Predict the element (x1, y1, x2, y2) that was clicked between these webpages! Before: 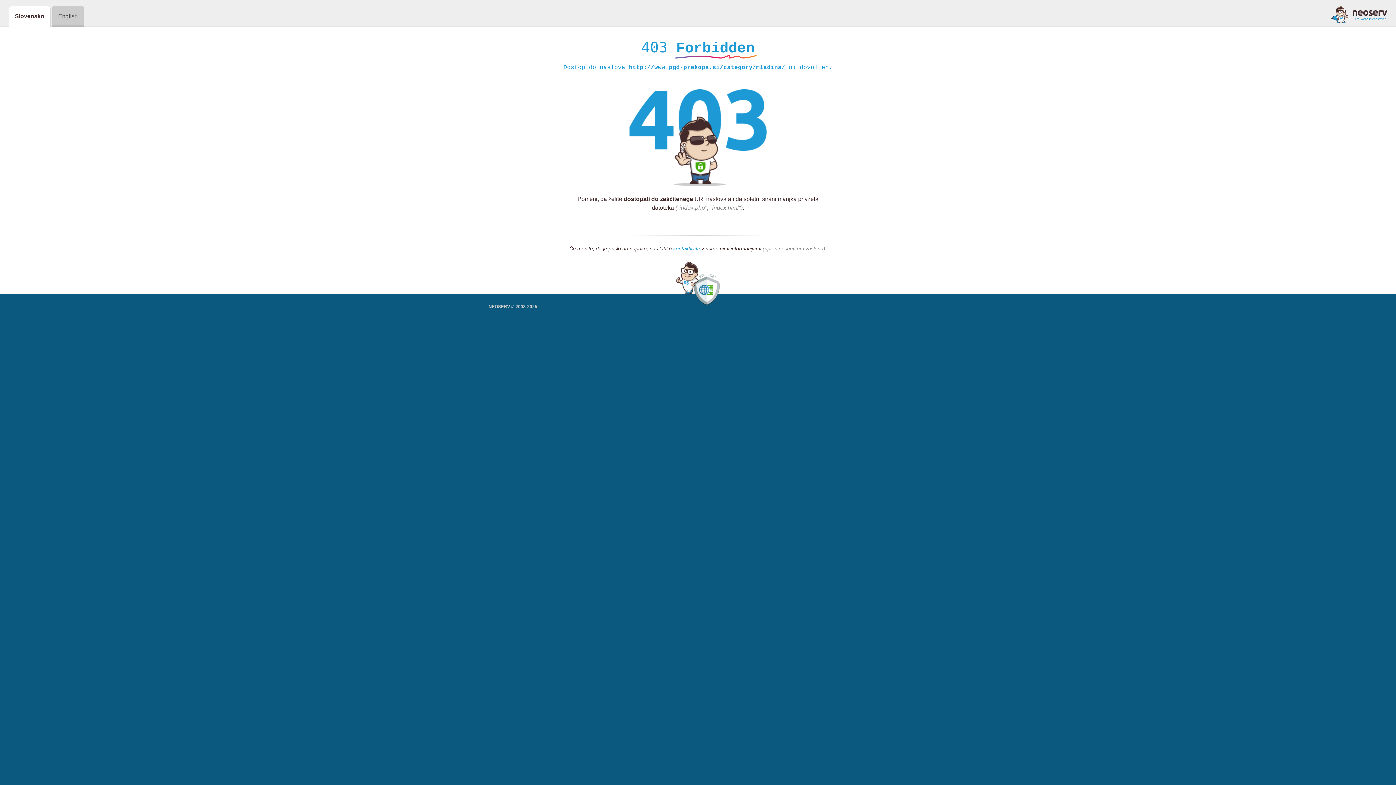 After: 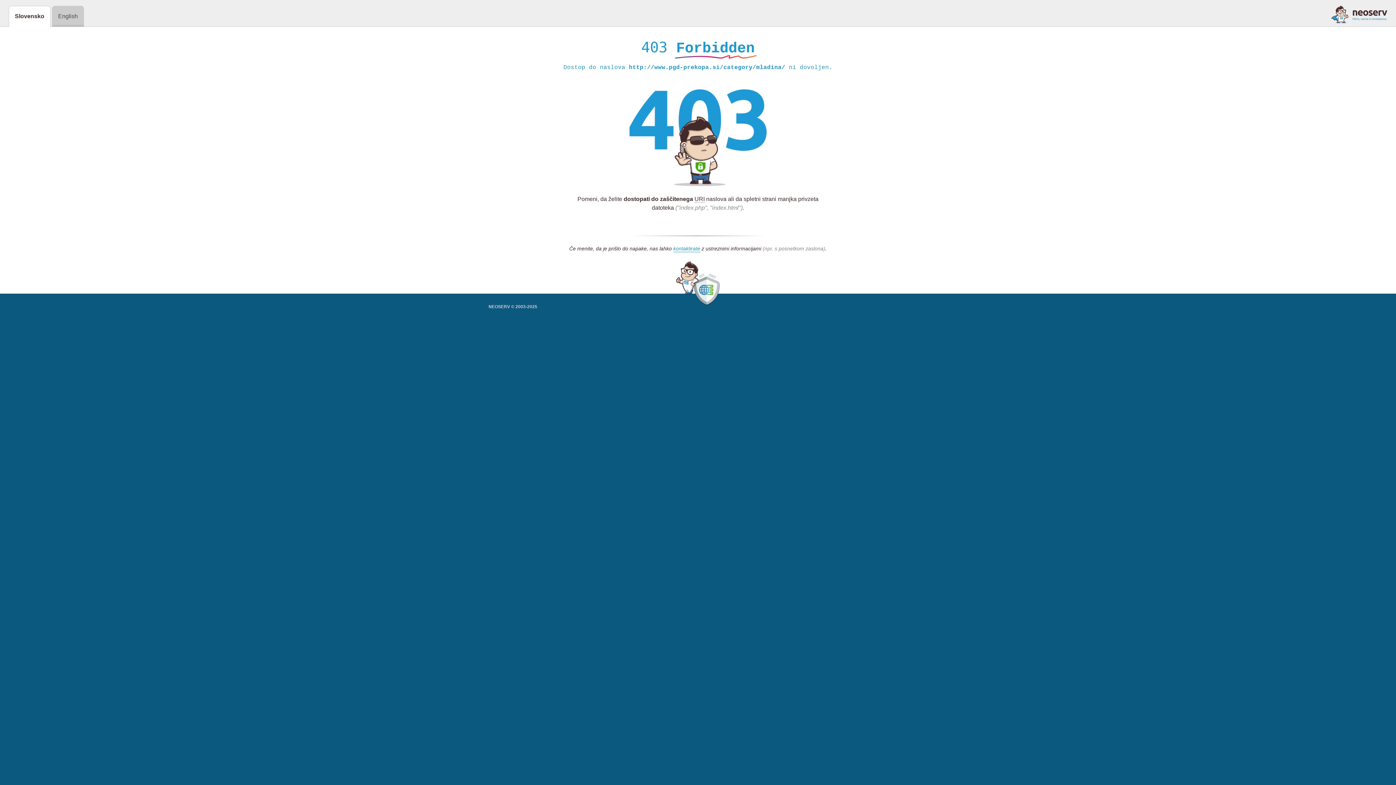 Action: bbox: (1331, 5, 1387, 23)